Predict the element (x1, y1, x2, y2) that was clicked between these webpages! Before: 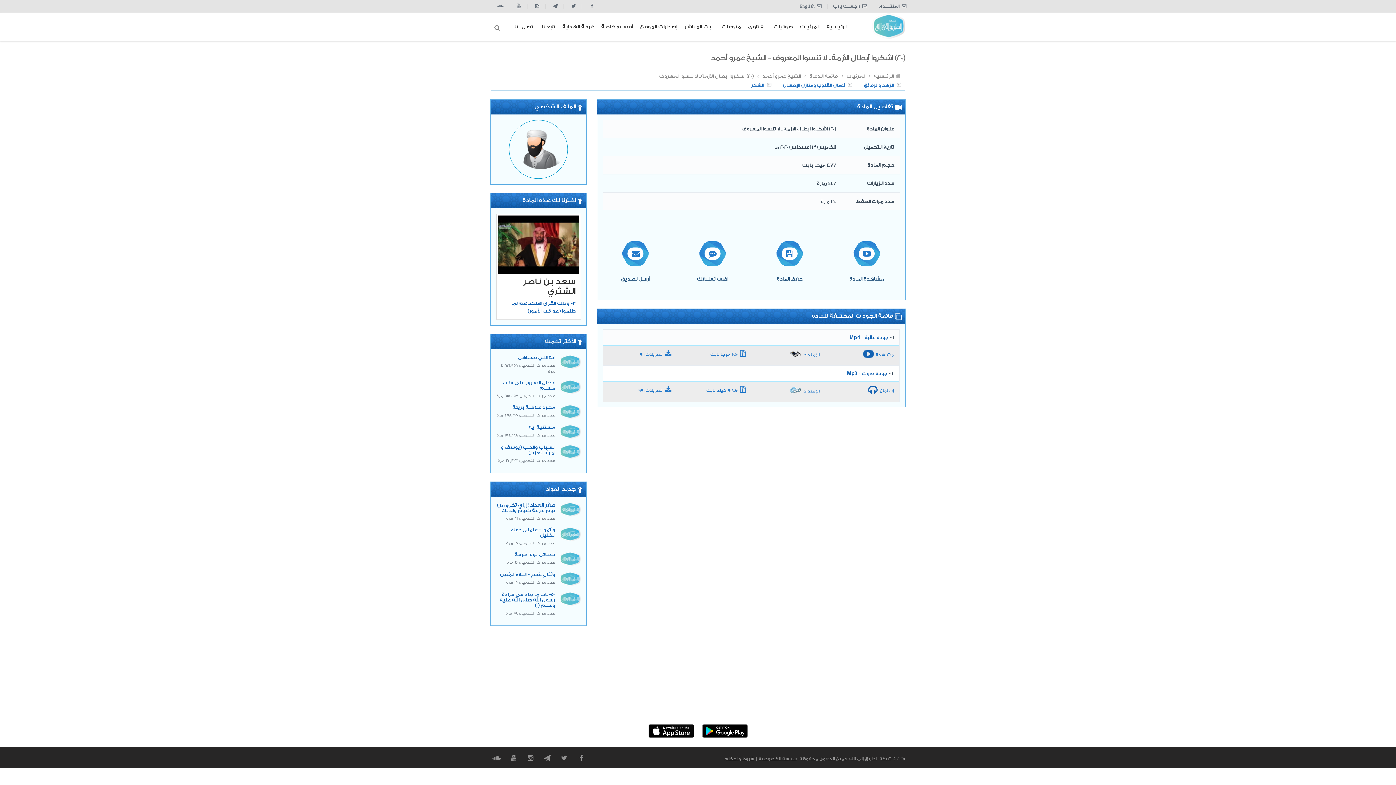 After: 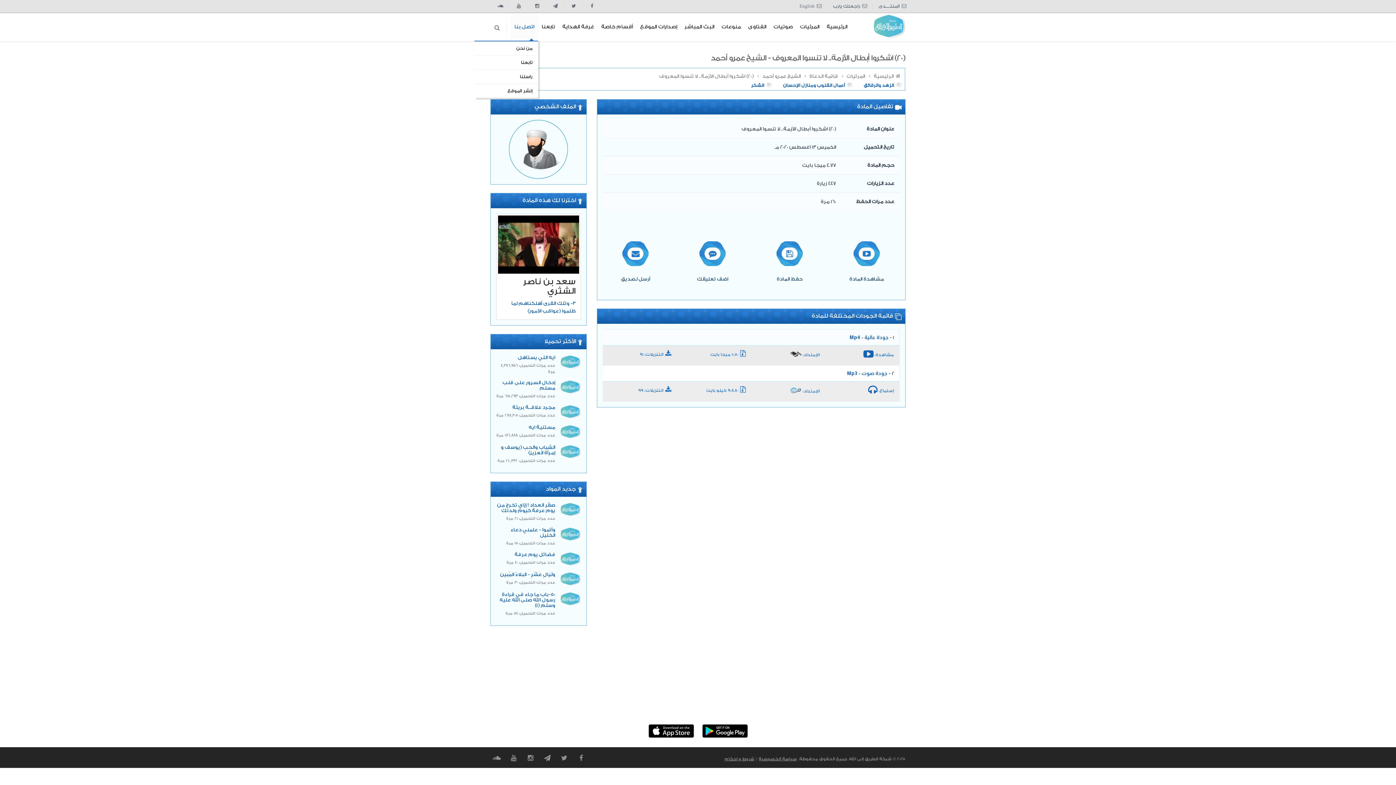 Action: bbox: (510, 13, 538, 41) label: اتصل بنا